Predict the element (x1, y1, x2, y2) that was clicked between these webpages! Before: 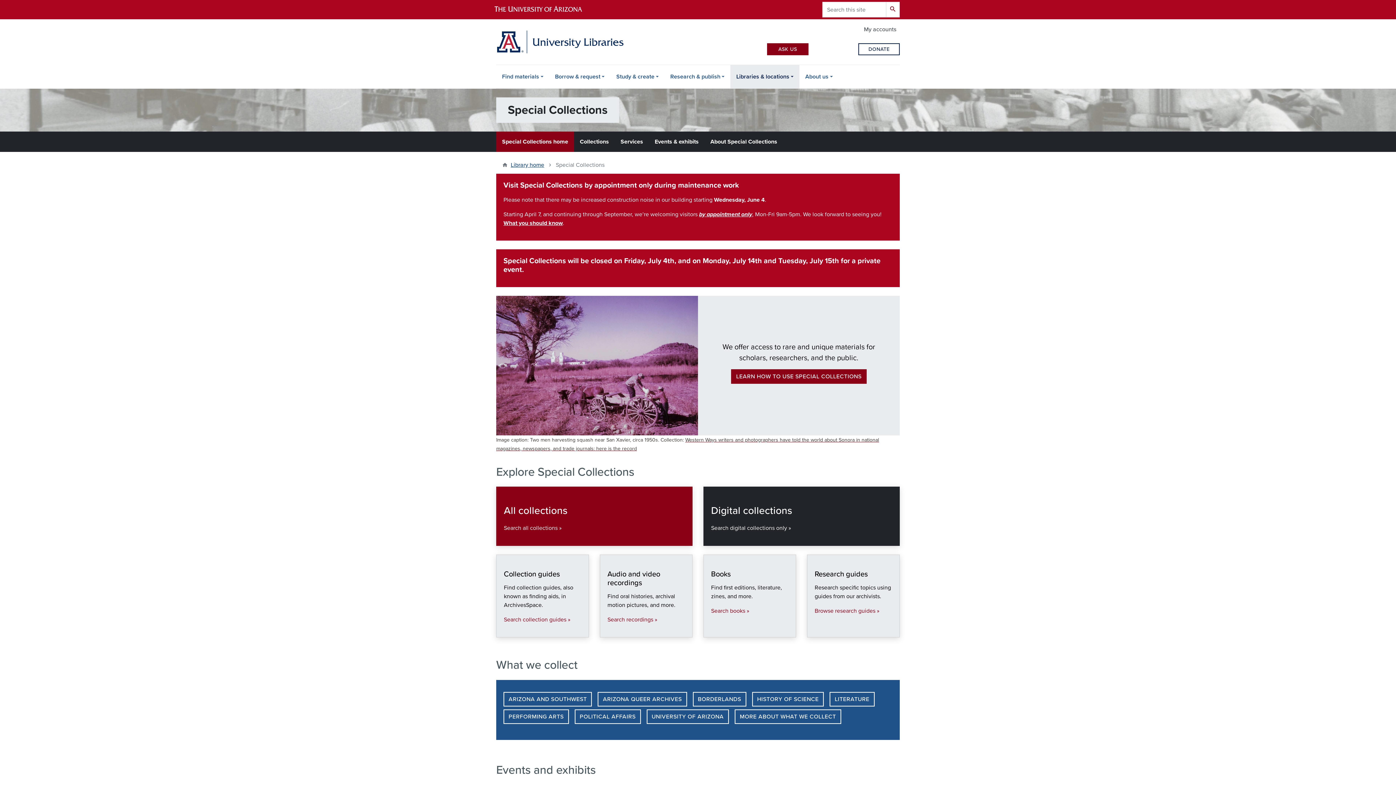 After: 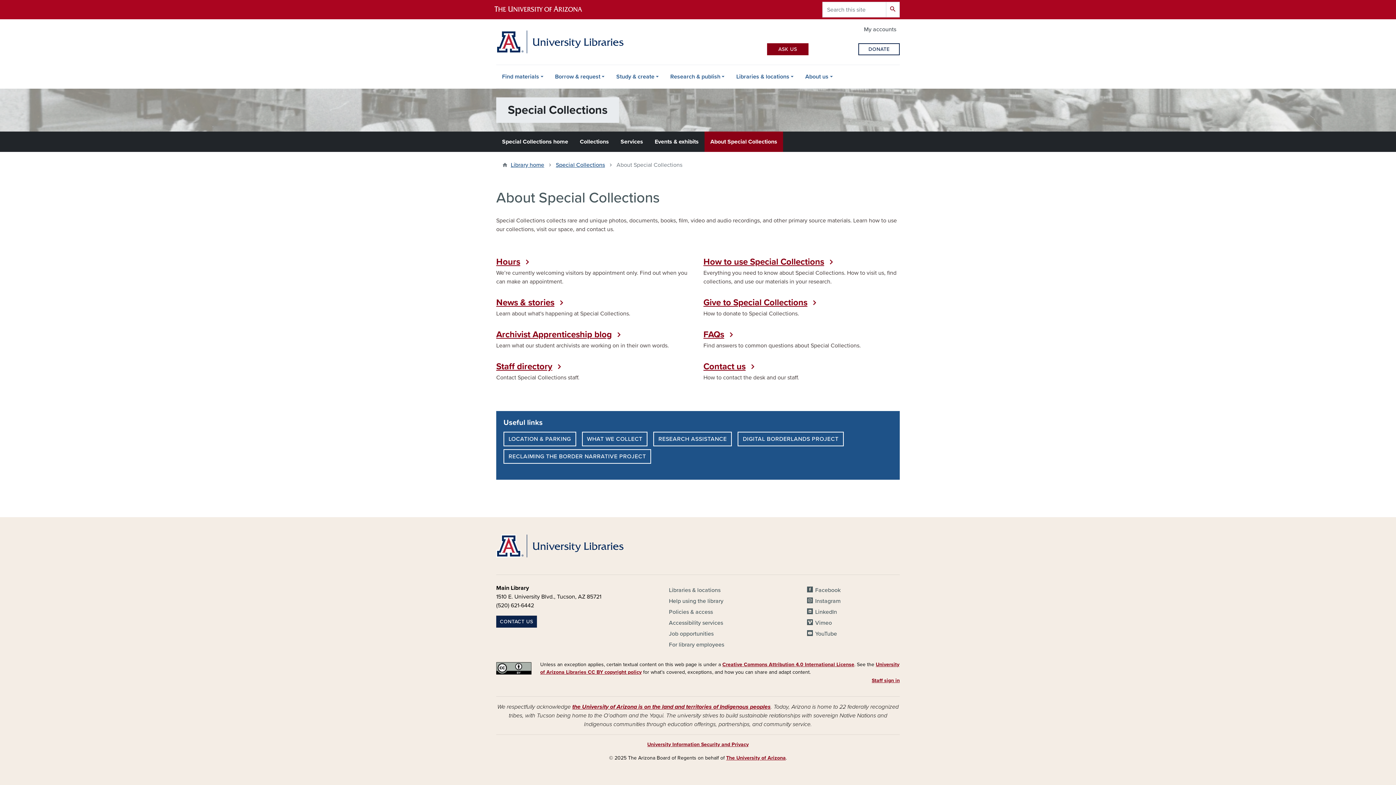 Action: label: About Special Collections bbox: (704, 131, 783, 152)